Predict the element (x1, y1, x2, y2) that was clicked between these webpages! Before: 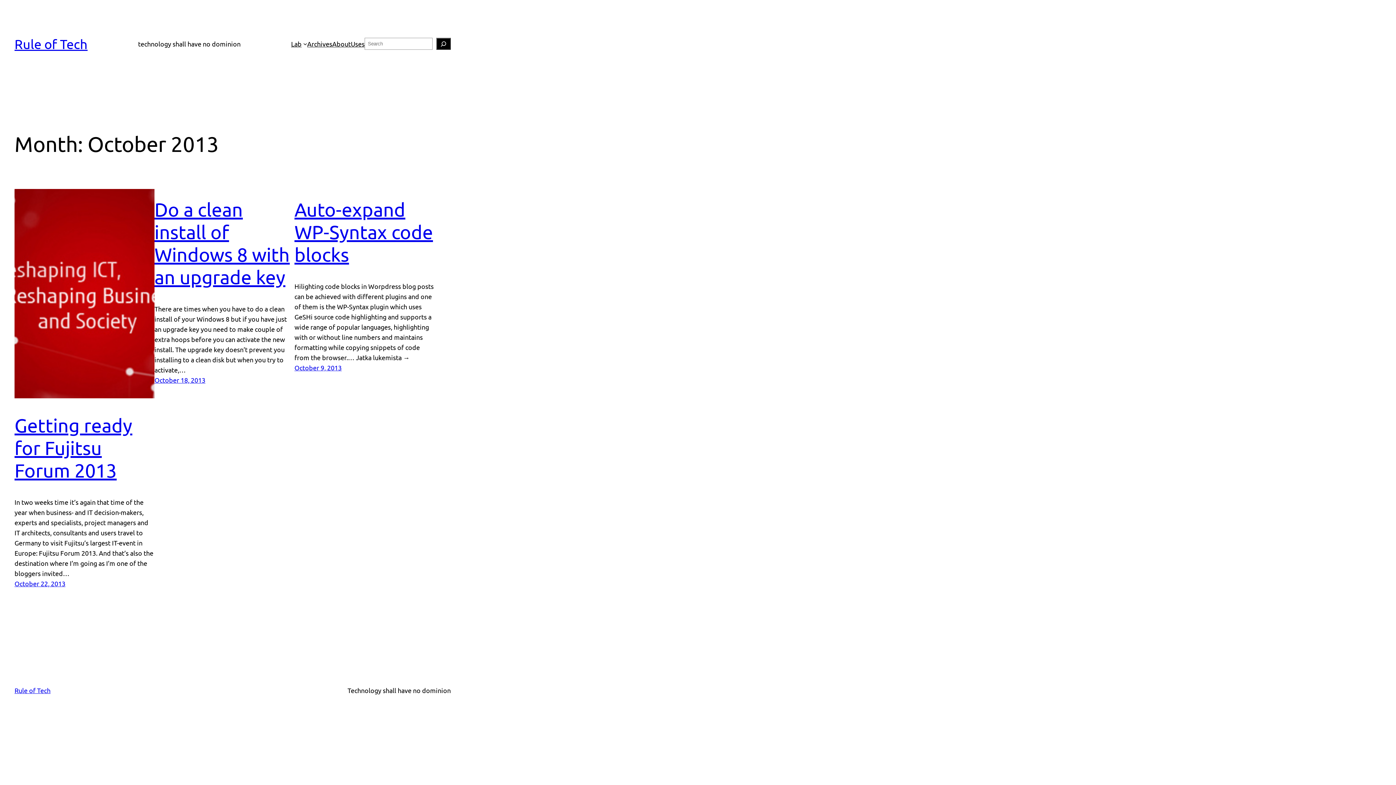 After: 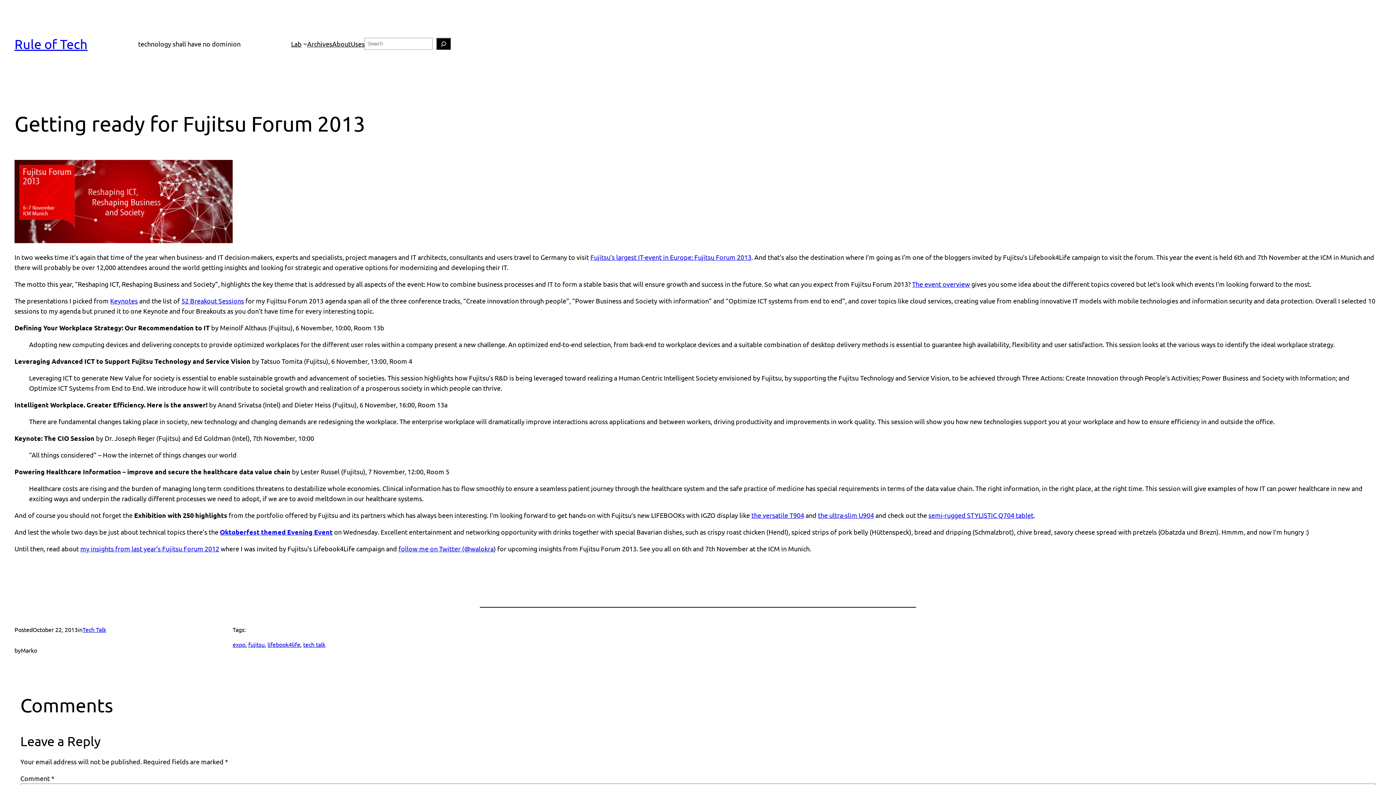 Action: bbox: (14, 189, 154, 398)